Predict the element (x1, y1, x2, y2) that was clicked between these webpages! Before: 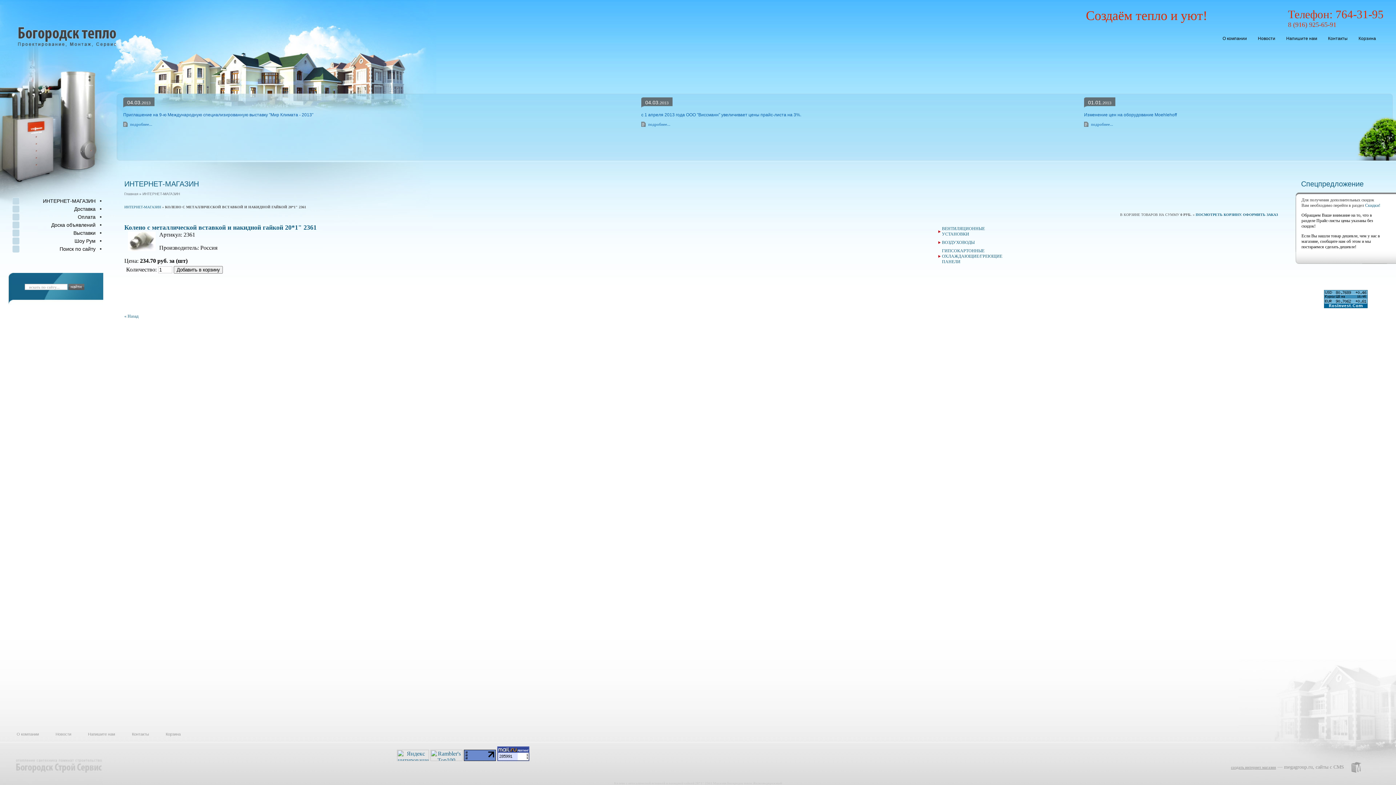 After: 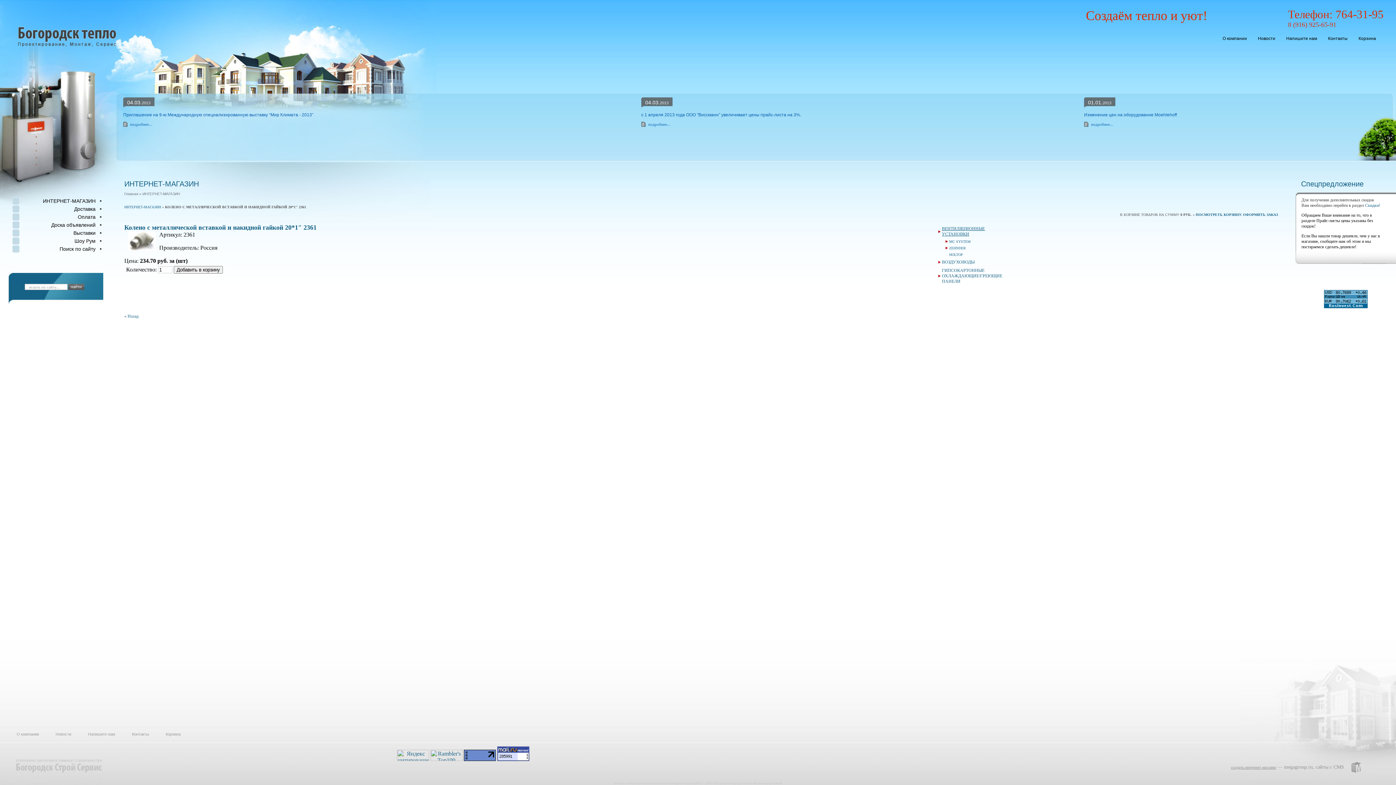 Action: label: ВЕНТИЛЯЦИОННЫЕ УСТАНОВКИ bbox: (938, 225, 1011, 238)